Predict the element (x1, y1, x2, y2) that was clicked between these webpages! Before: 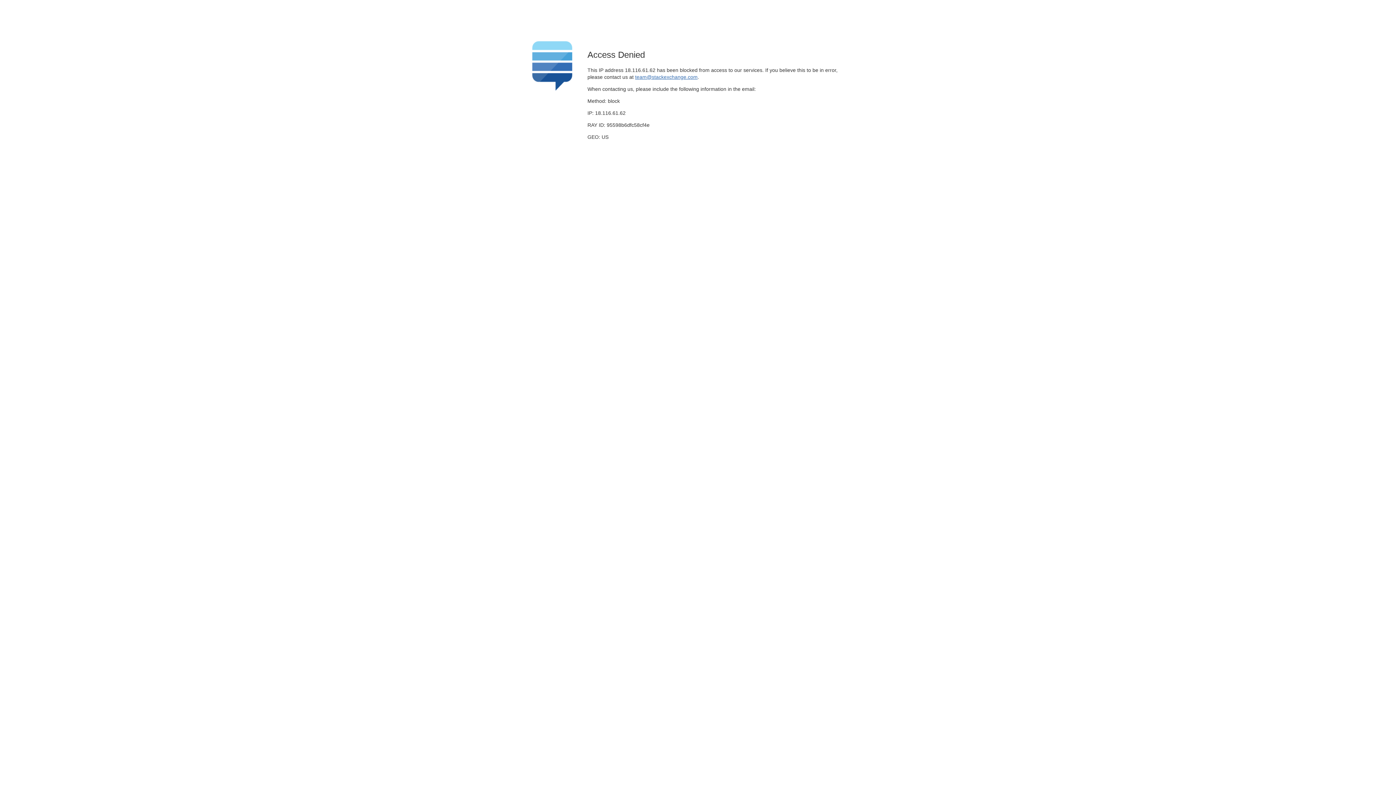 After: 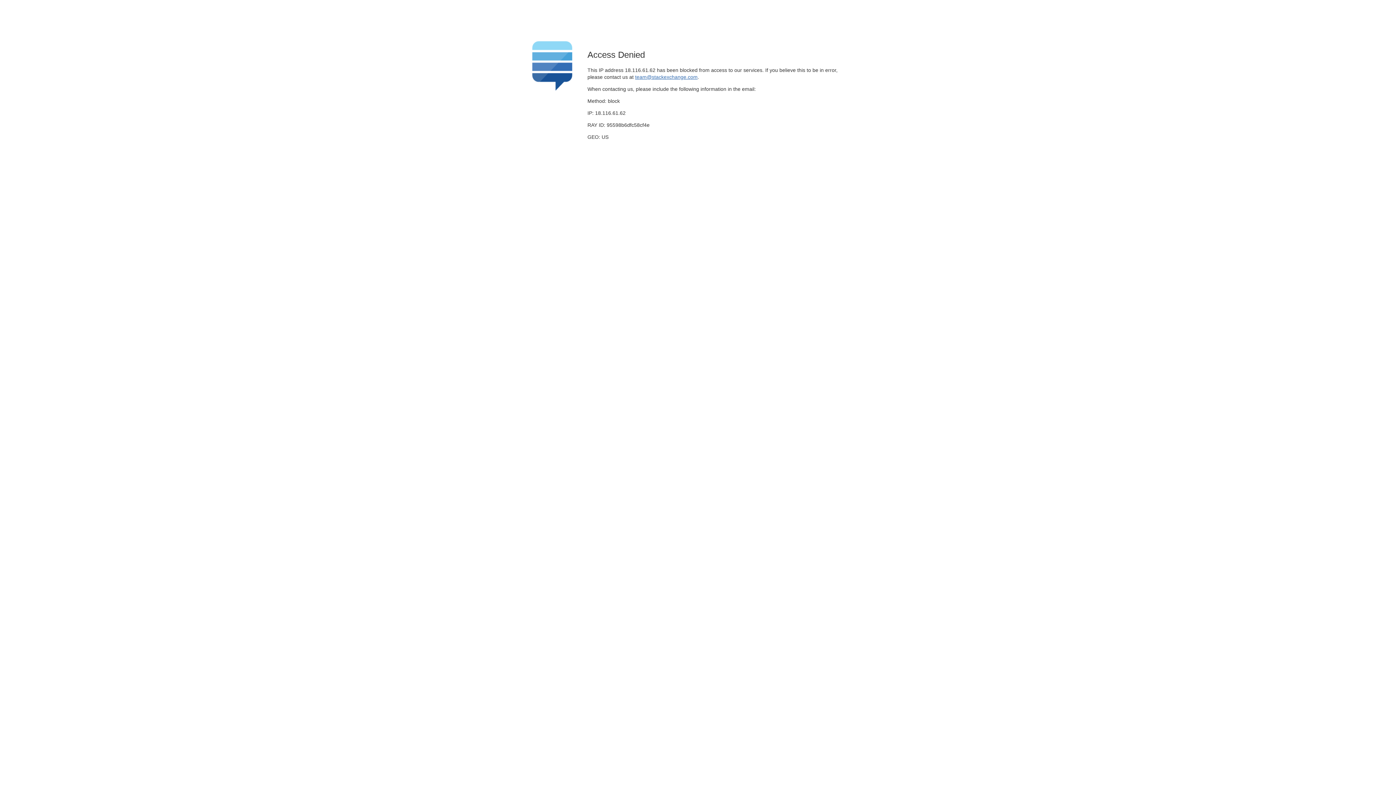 Action: label: team@stackexchange.com bbox: (635, 74, 697, 79)